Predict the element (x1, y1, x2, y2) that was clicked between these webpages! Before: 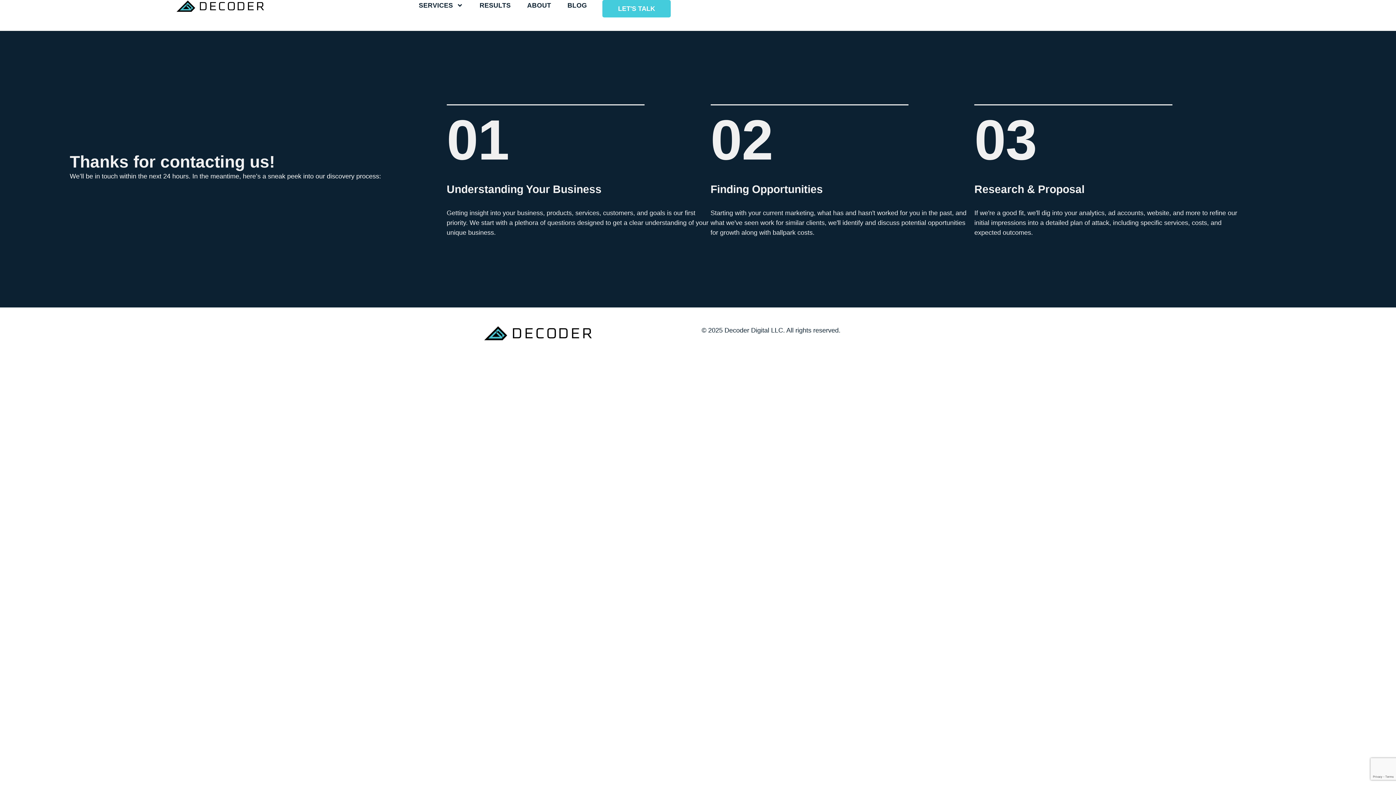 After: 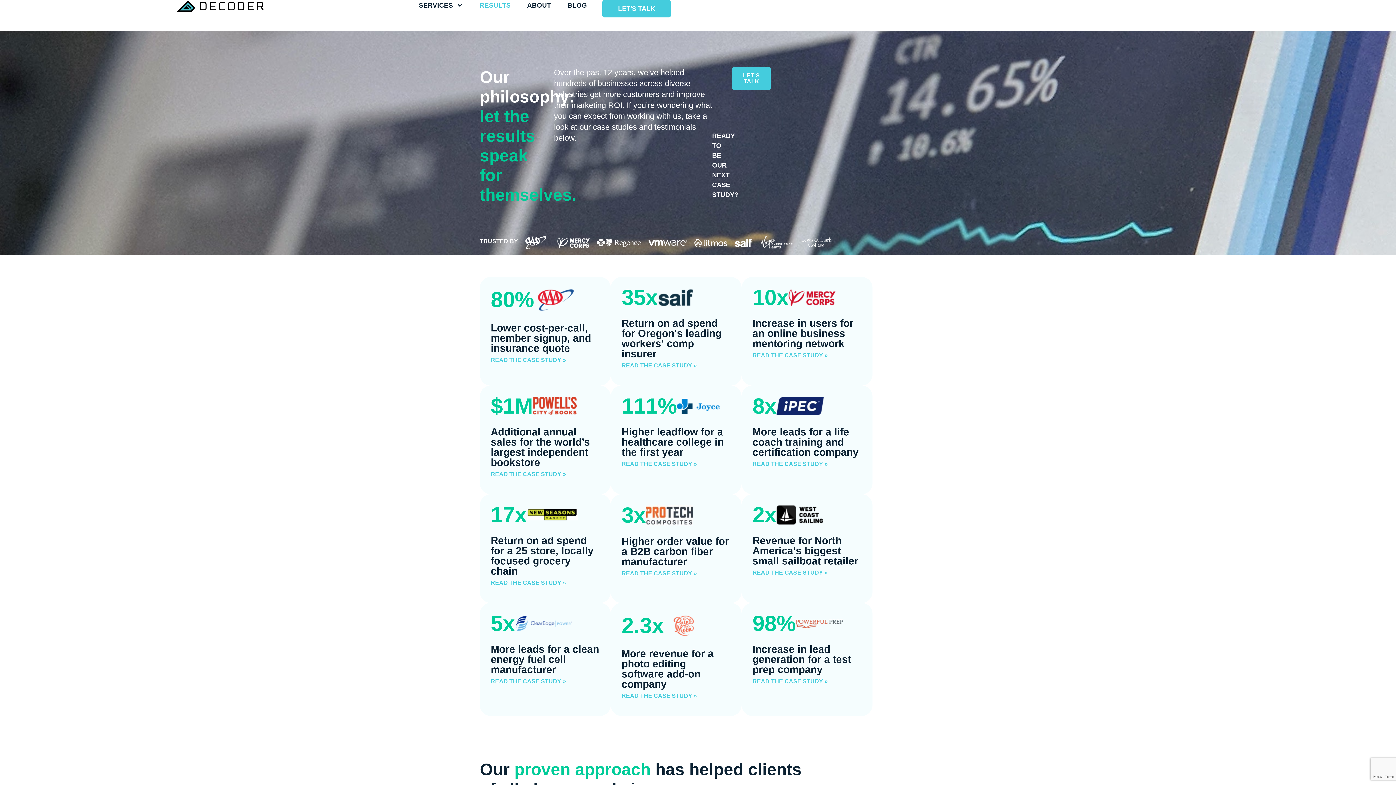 Action: label: RESULTS bbox: (479, 0, 510, 10)